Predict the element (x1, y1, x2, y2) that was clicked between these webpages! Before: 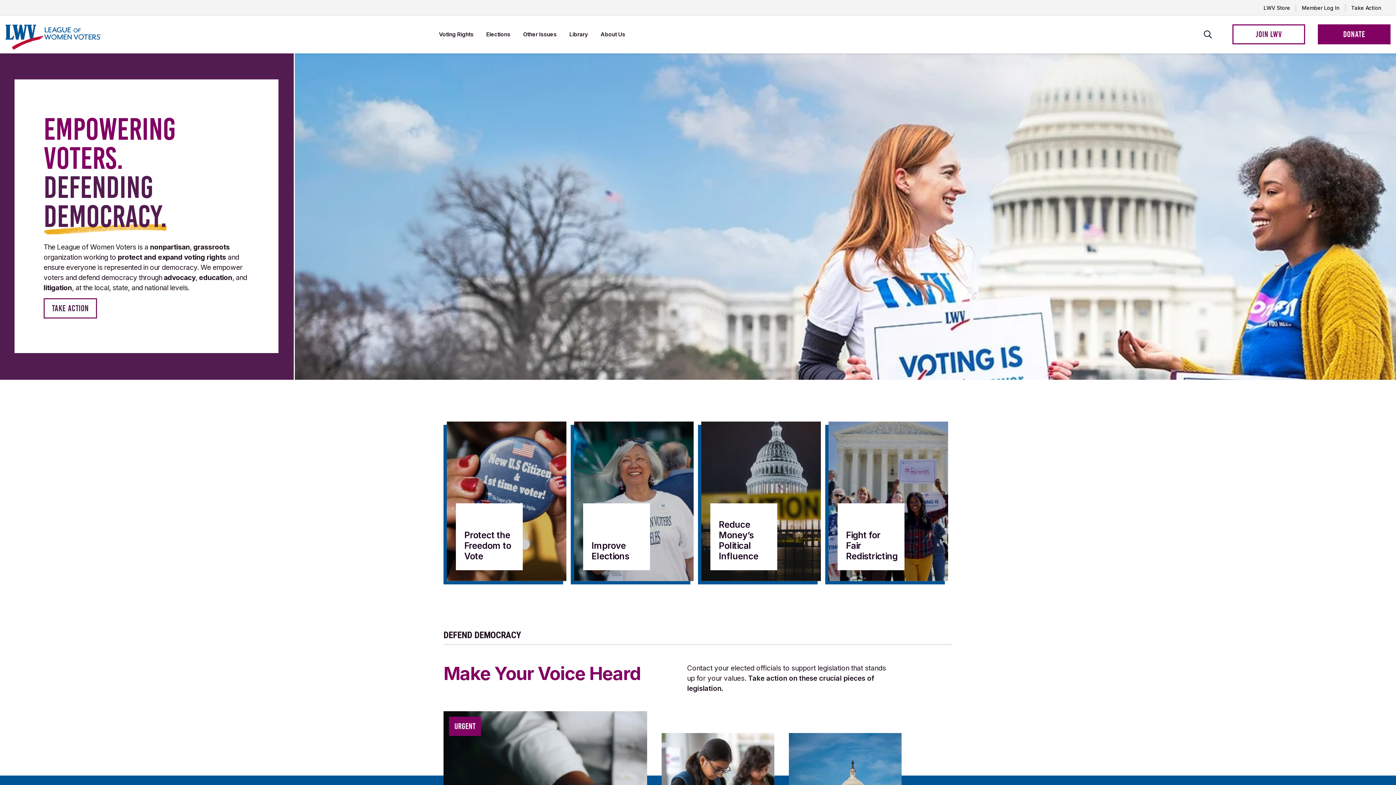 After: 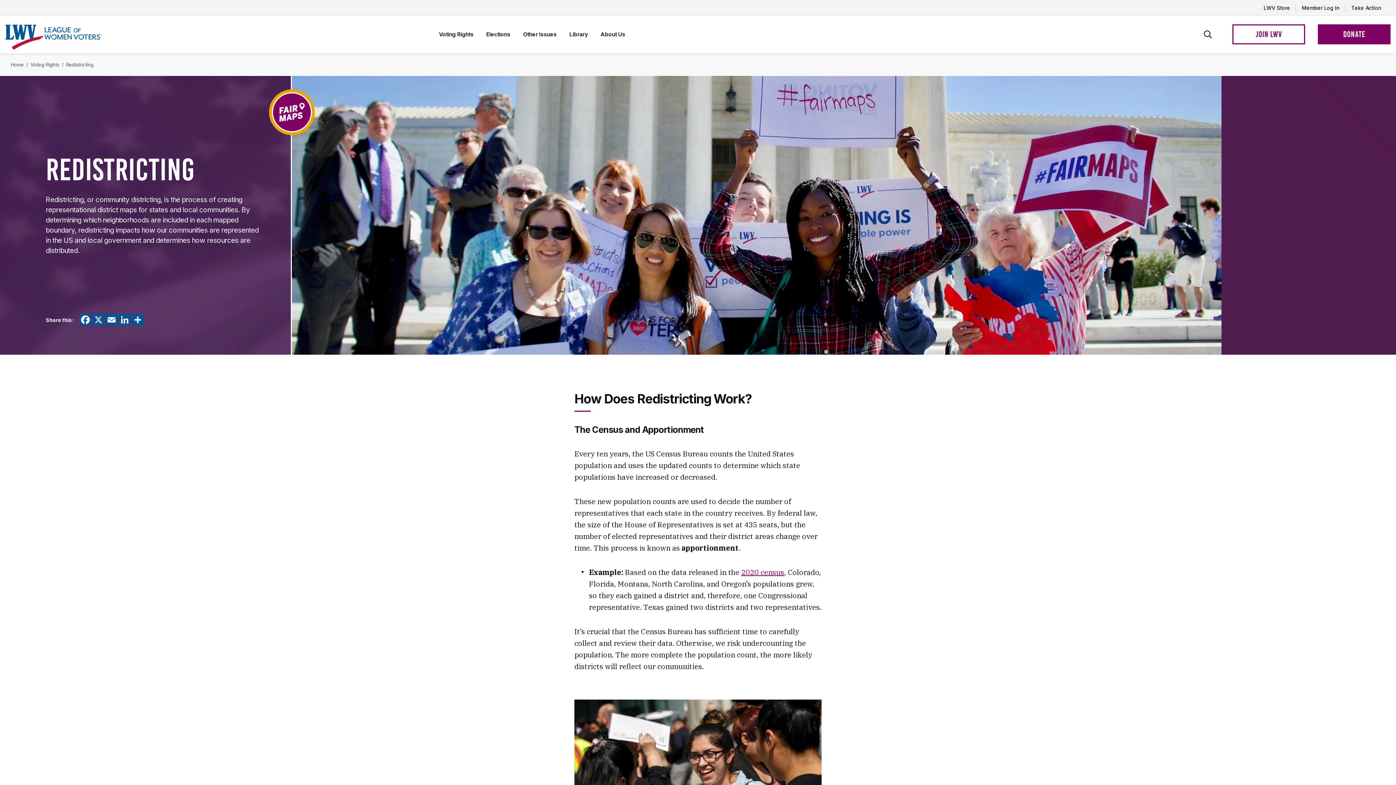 Action: bbox: (846, 530, 897, 570) label: Fight for Fair Redistricting

Oppose partisan and racial gerrymandering